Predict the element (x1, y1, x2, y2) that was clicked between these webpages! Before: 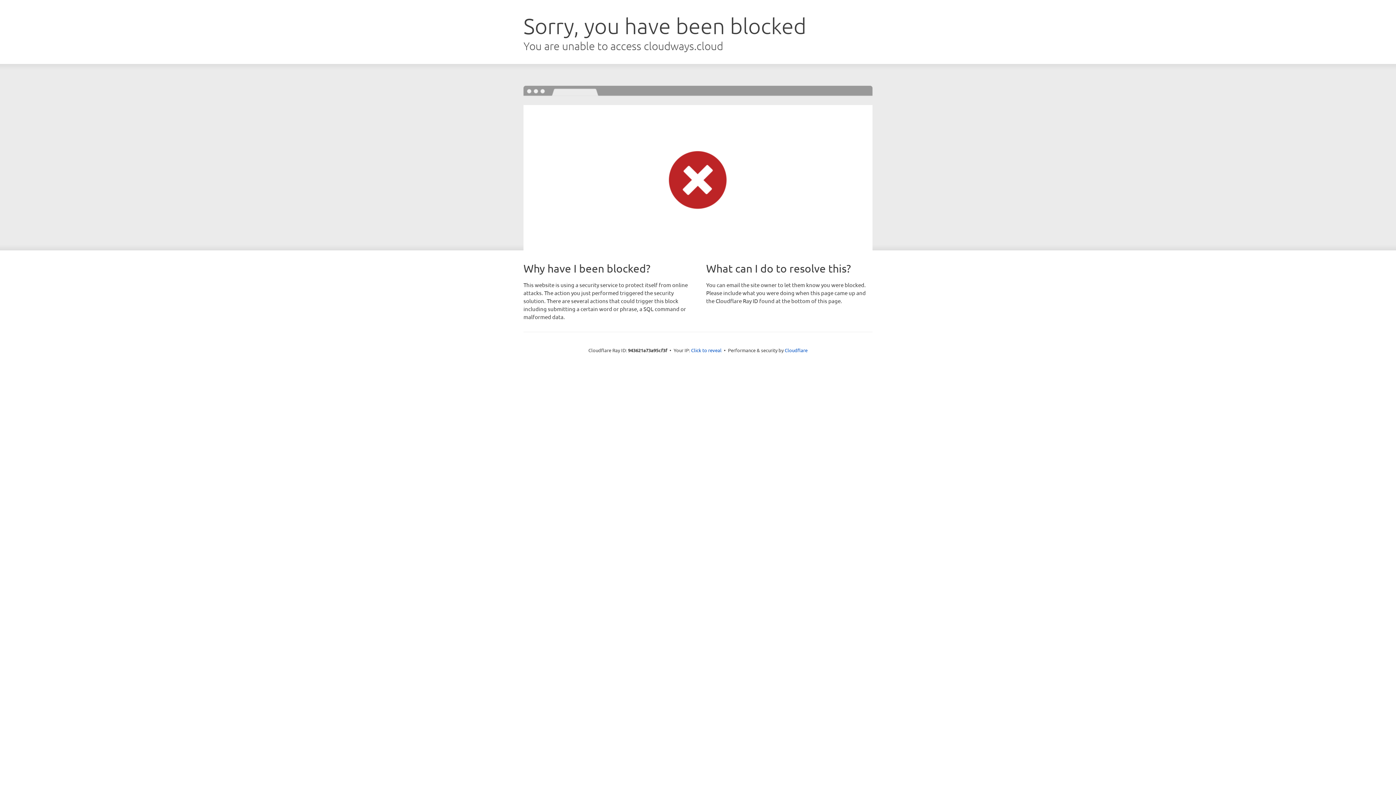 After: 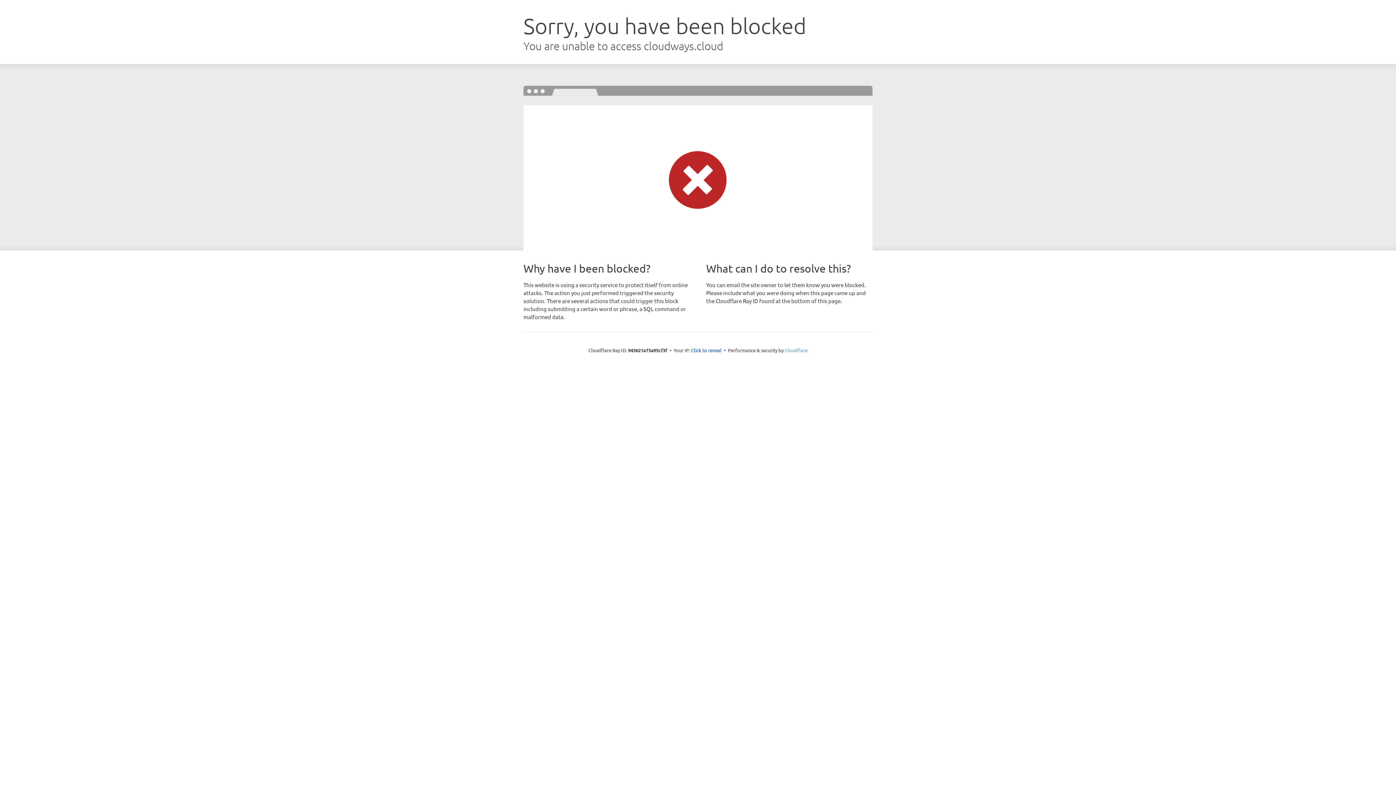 Action: label: Cloudflare bbox: (784, 347, 807, 353)